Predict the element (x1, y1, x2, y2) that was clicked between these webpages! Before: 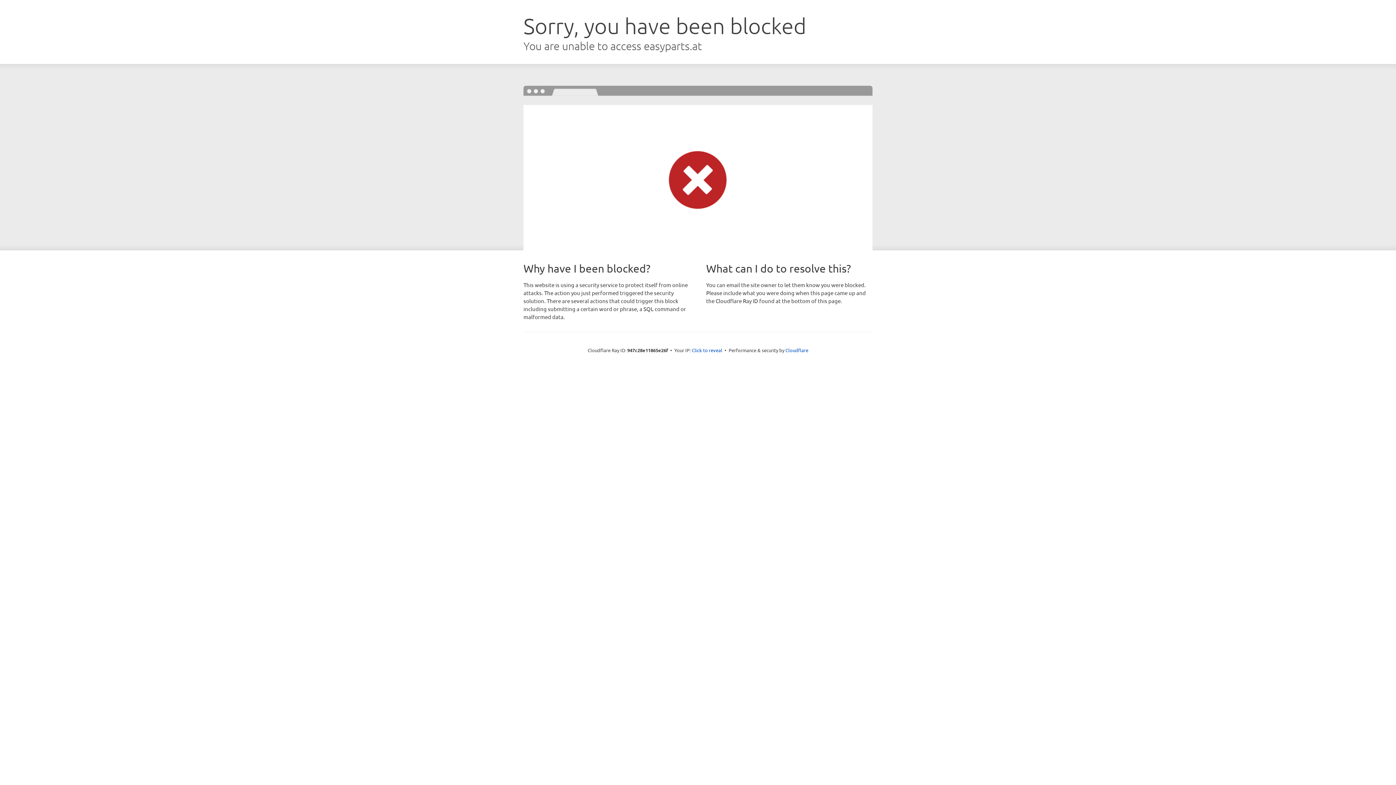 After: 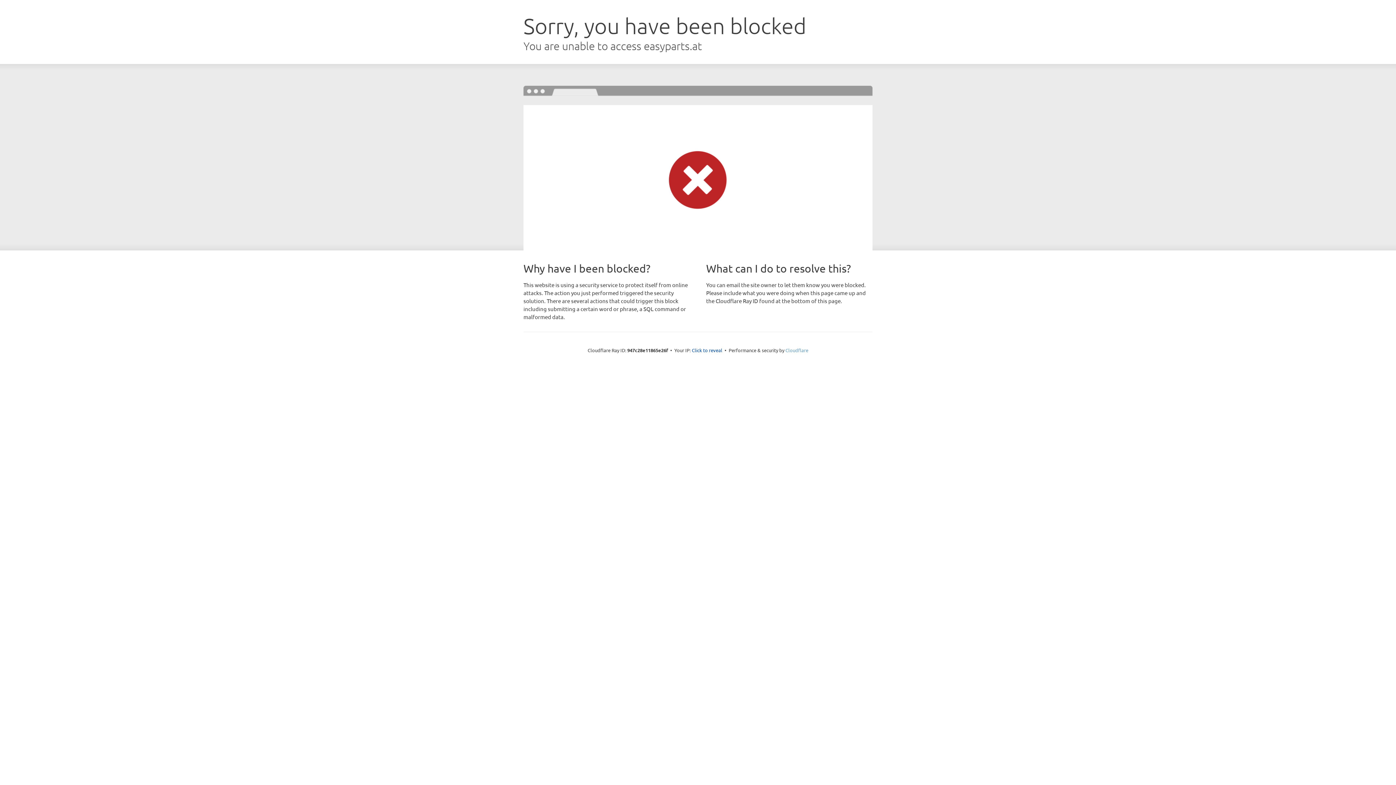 Action: bbox: (785, 347, 808, 353) label: Cloudflare